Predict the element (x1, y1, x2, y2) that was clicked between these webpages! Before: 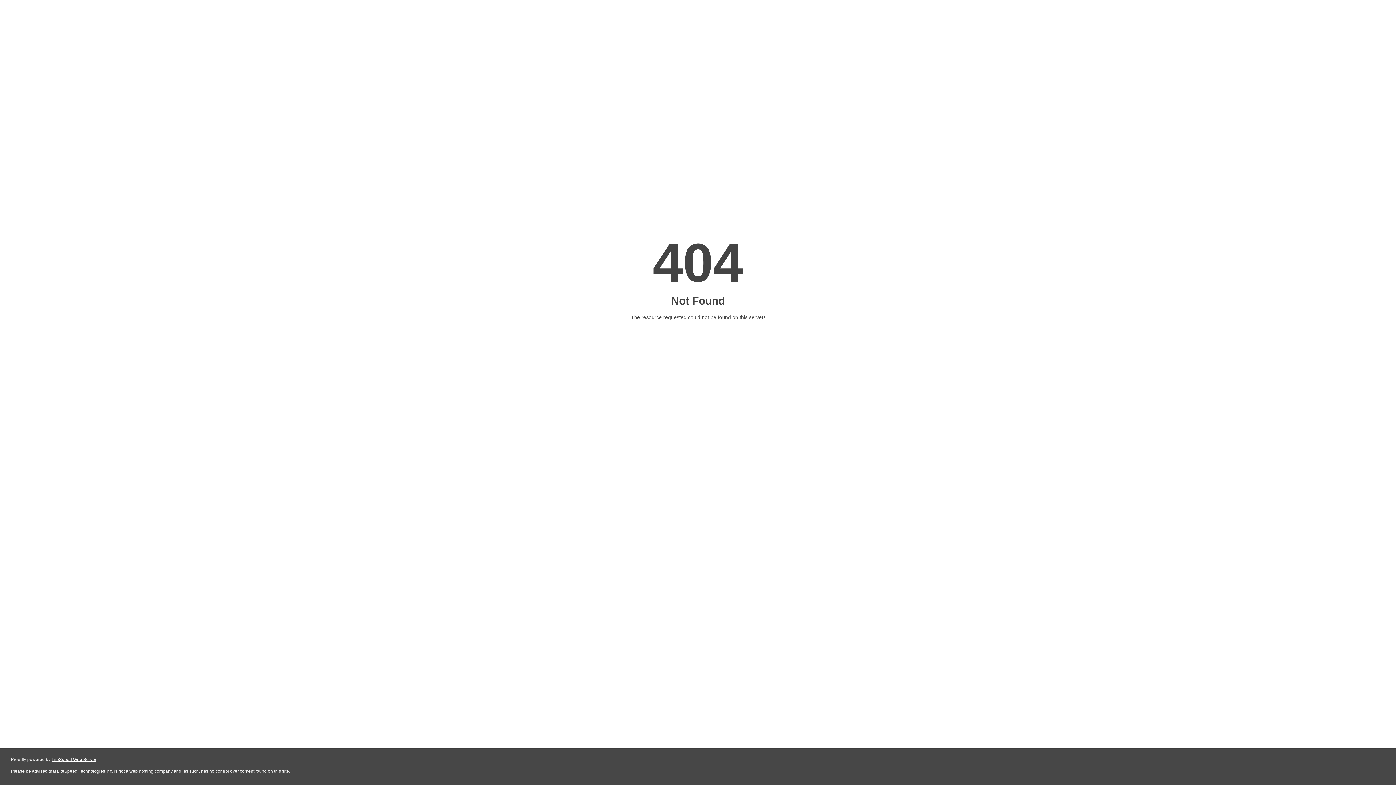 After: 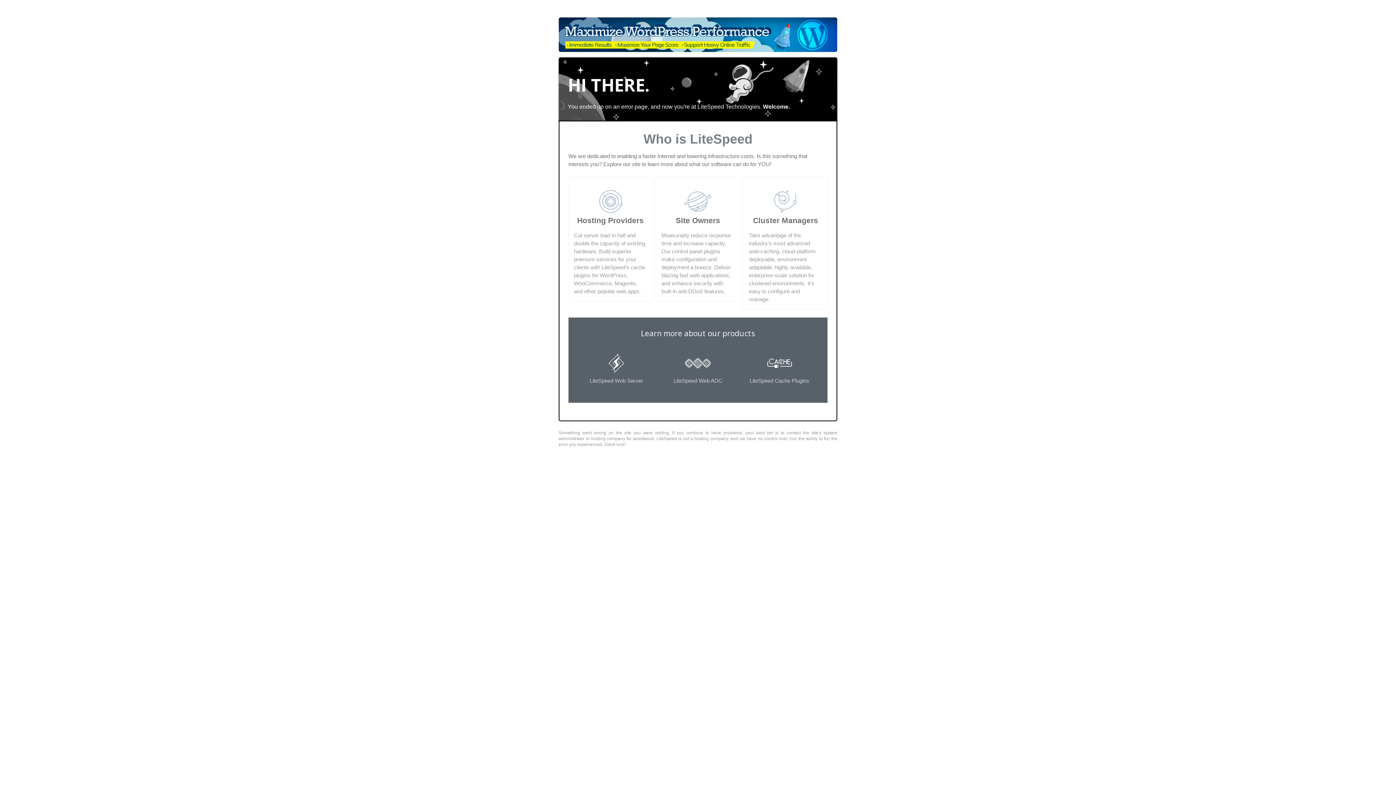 Action: bbox: (51, 757, 96, 762) label: LiteSpeed Web Server